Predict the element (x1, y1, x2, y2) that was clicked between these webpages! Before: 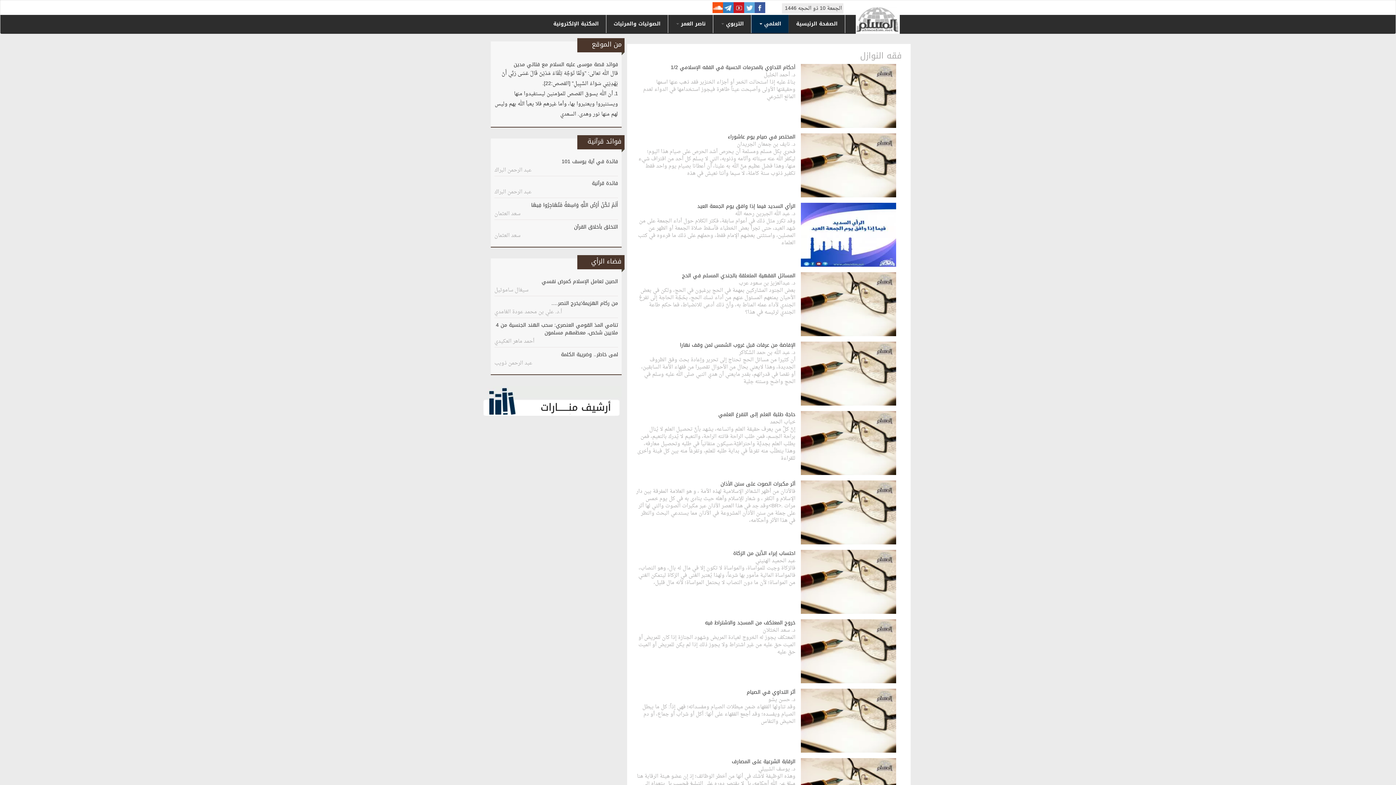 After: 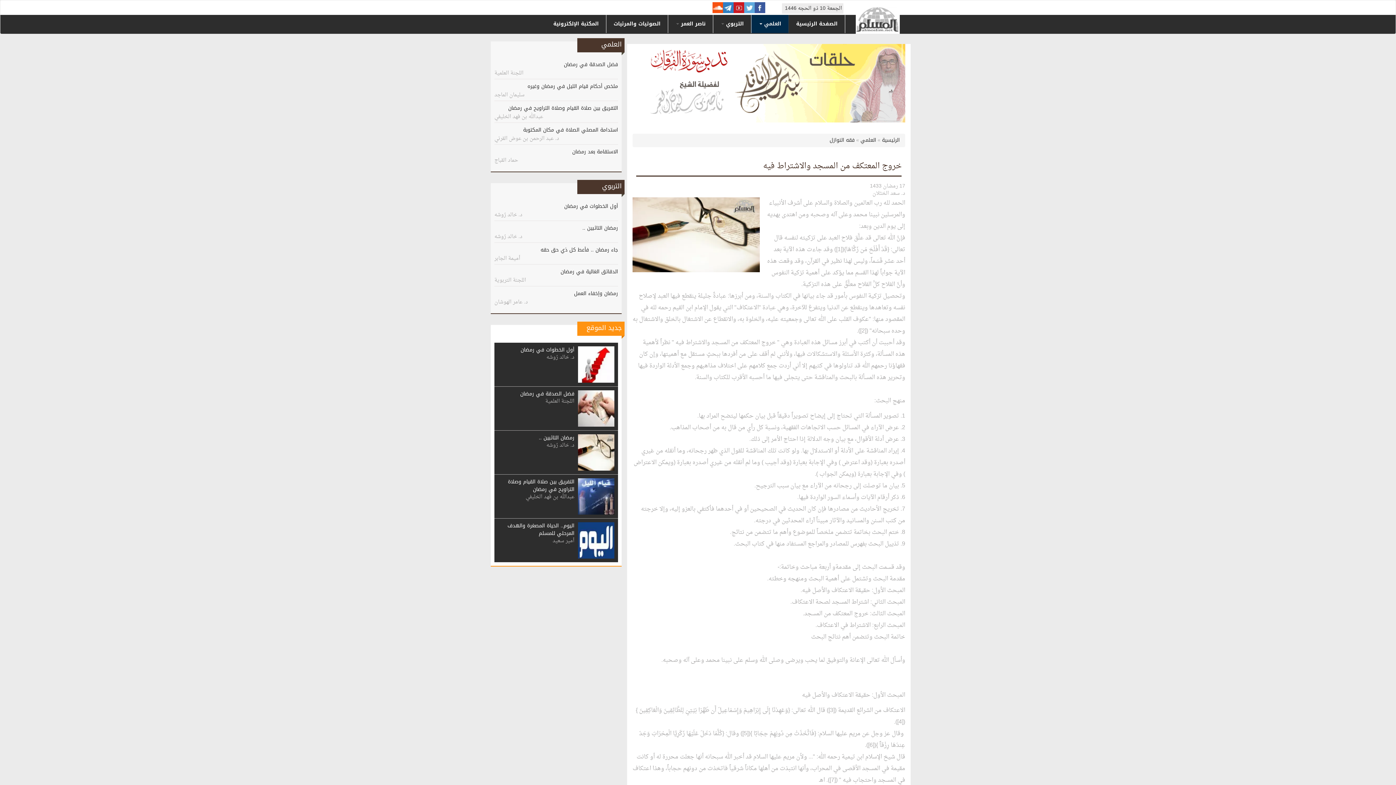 Action: bbox: (705, 618, 795, 628) label: خروج المعتكف من المسجد والاشتراط فيه